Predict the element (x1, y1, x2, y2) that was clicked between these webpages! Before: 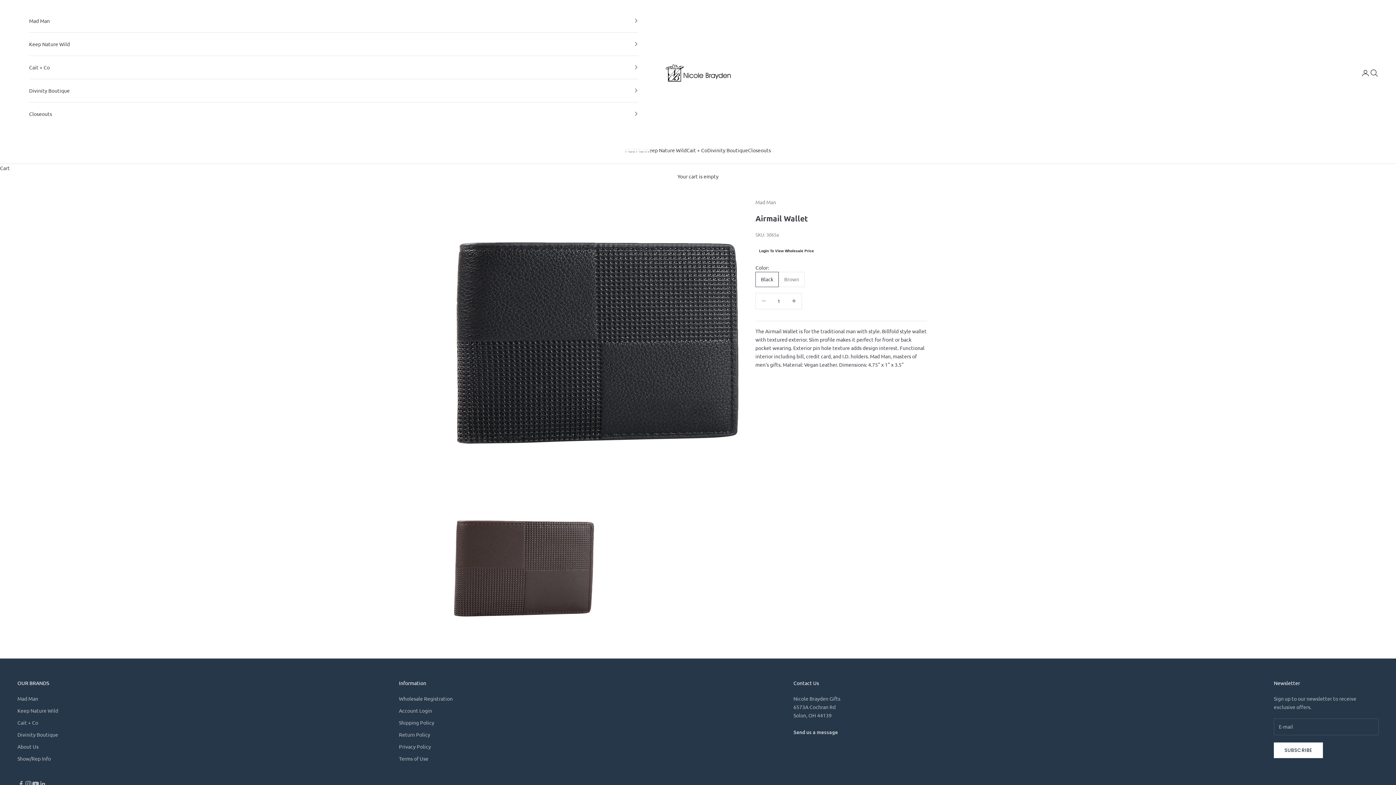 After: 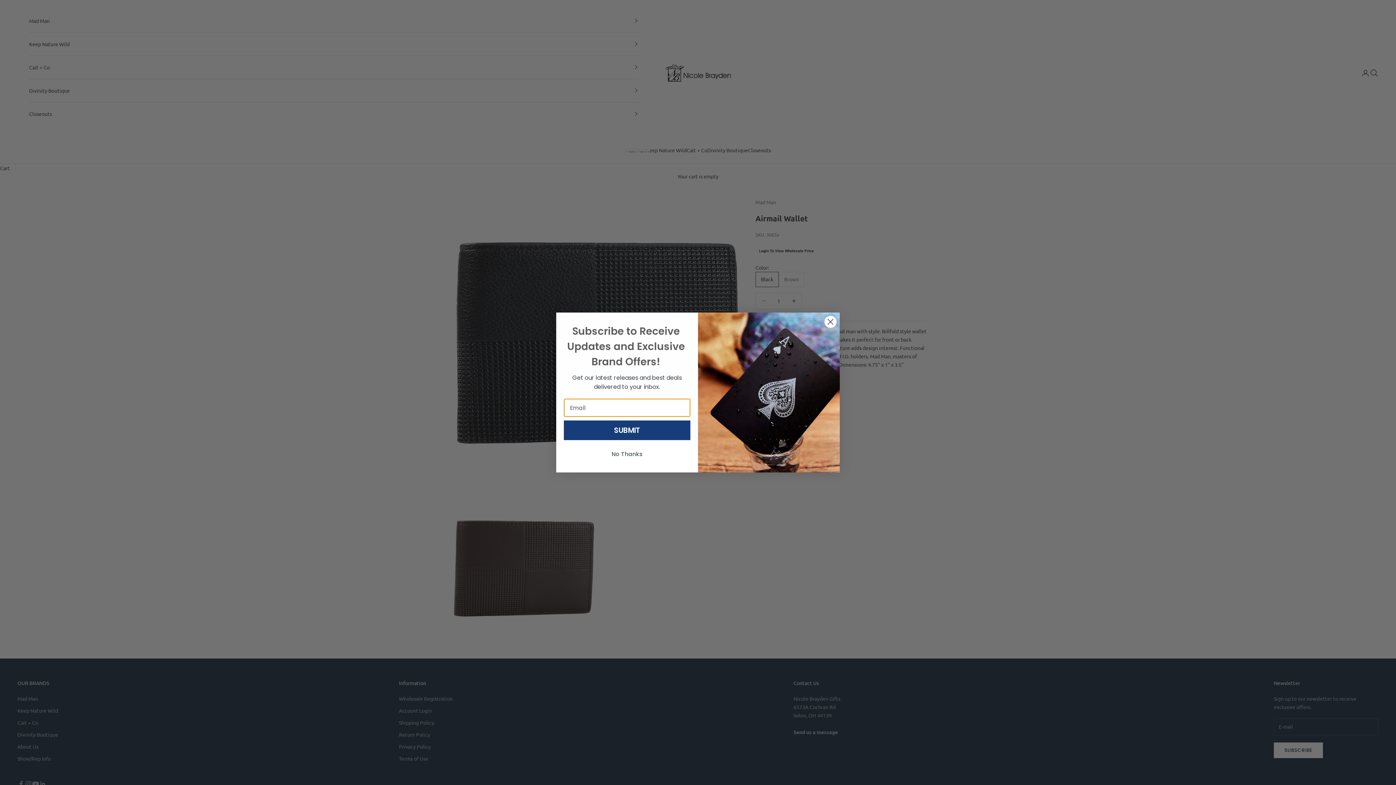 Action: label: Divinity Boutique bbox: (29, 79, 638, 102)